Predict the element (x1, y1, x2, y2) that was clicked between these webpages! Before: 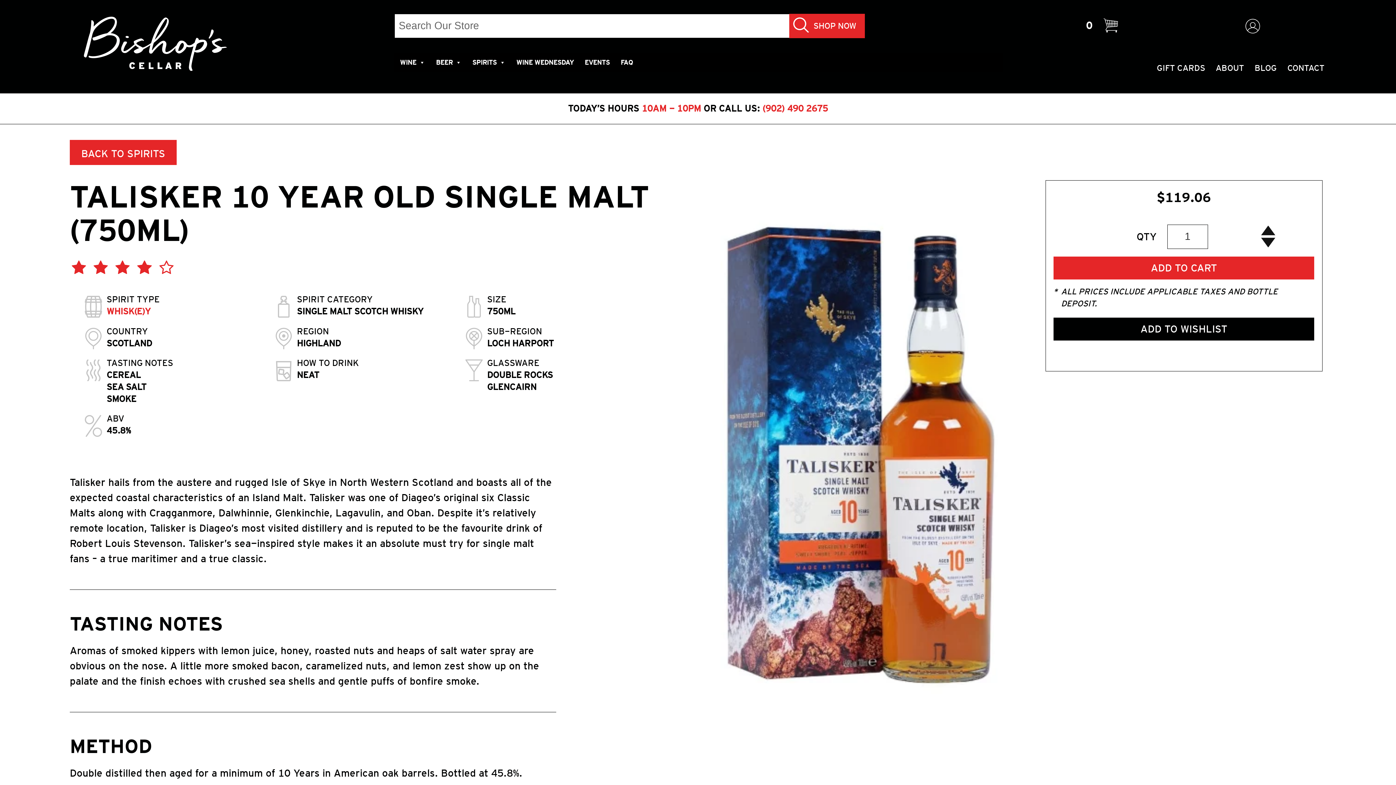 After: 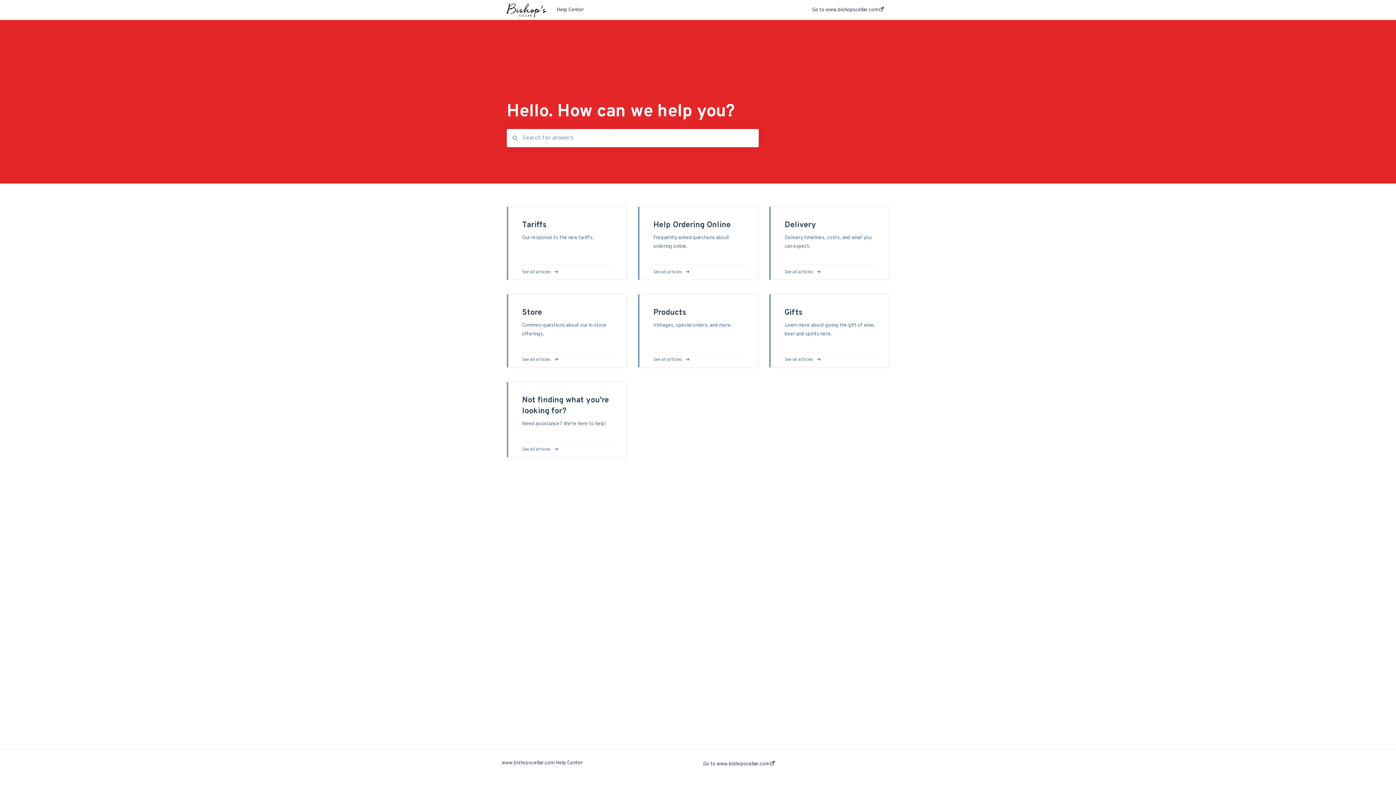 Action: bbox: (615, 52, 638, 72) label: FAQ